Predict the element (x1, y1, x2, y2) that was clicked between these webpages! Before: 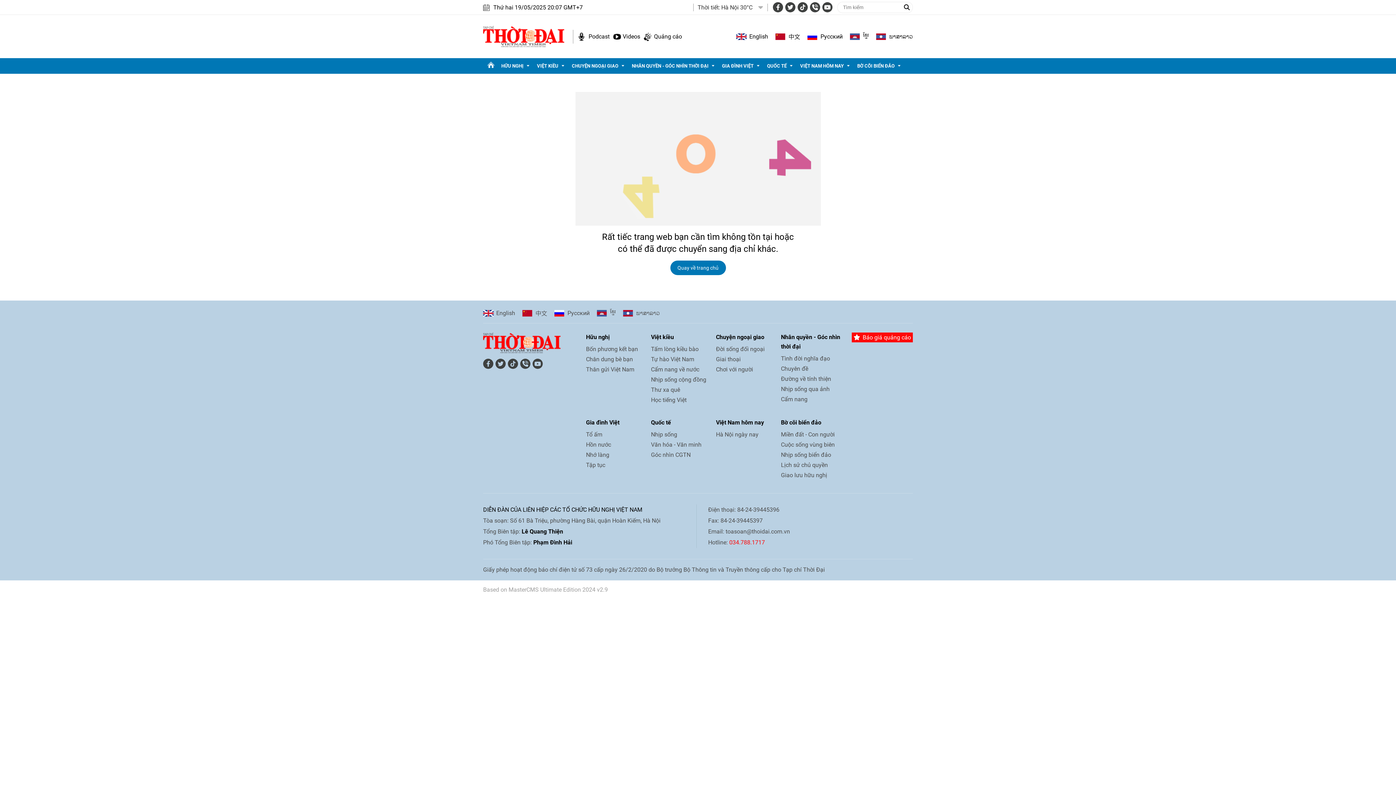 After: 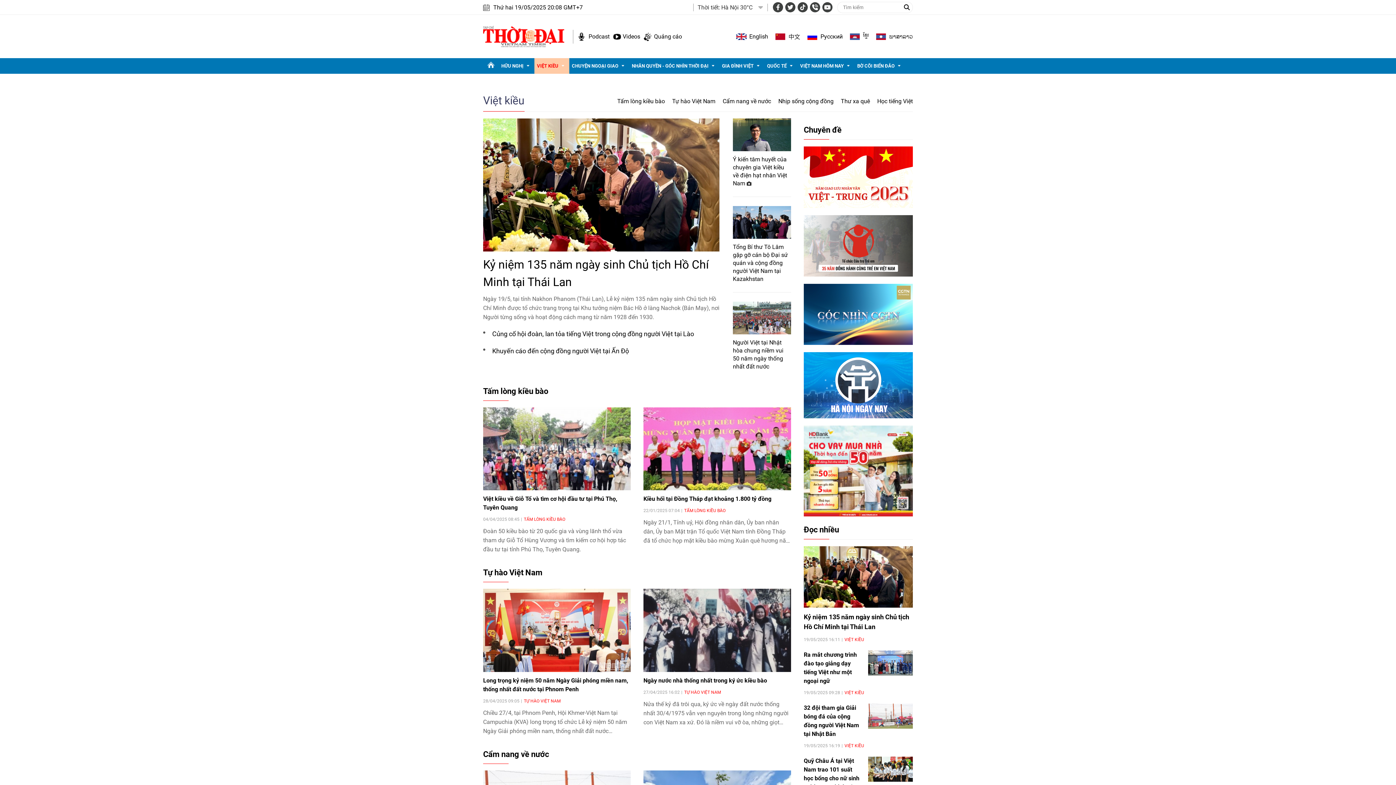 Action: bbox: (651, 374, 716, 385) label: Nhịp sống cộng đồng